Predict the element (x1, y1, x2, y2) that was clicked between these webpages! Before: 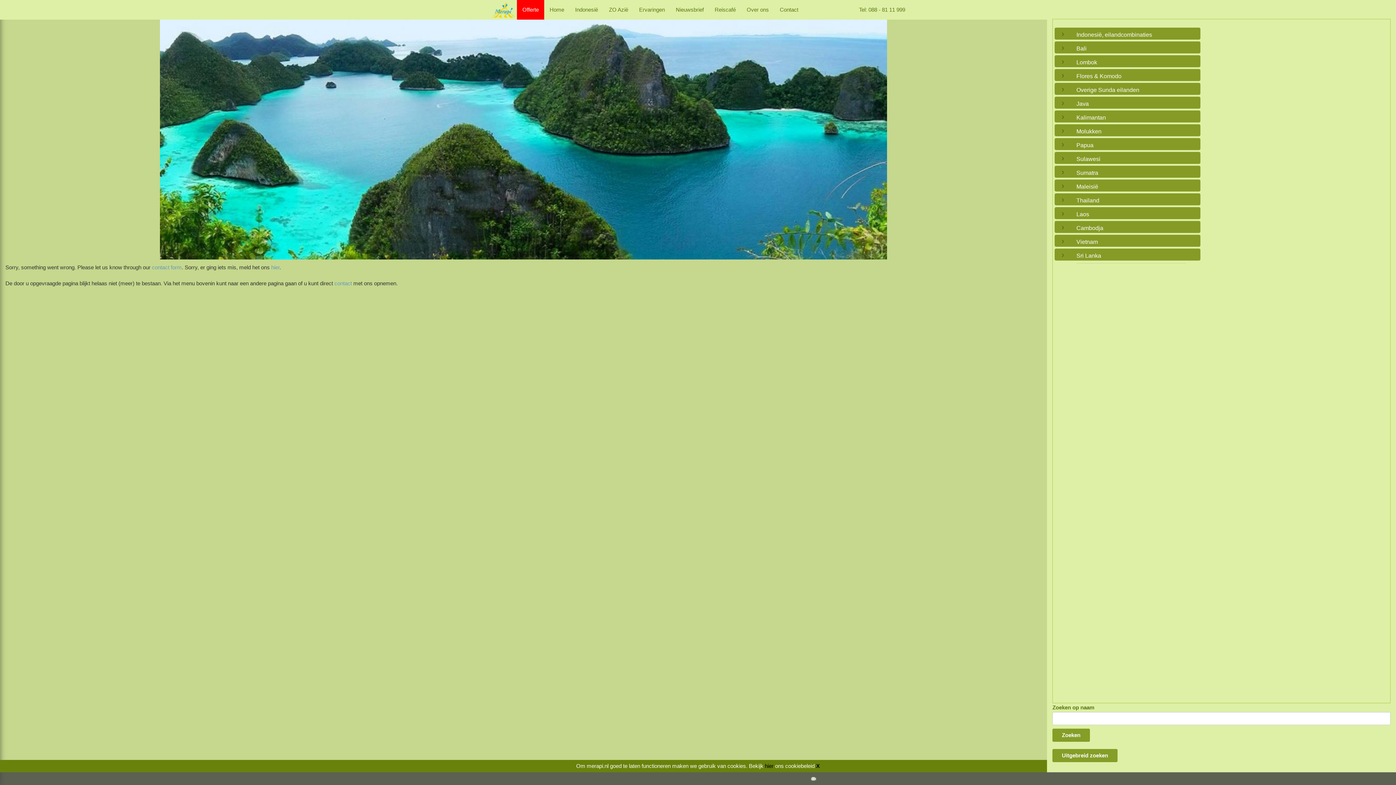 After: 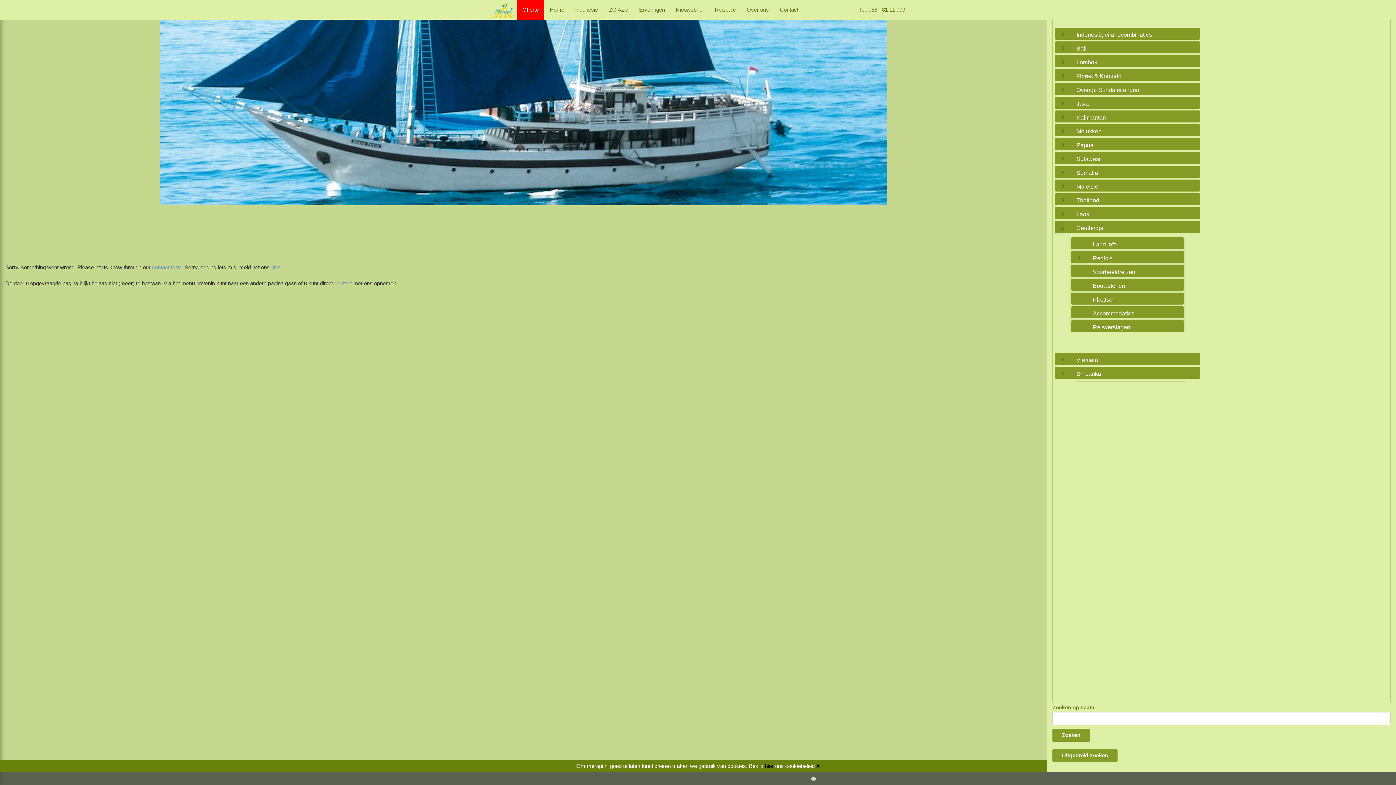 Action: bbox: (1049, 221, 1064, 233)